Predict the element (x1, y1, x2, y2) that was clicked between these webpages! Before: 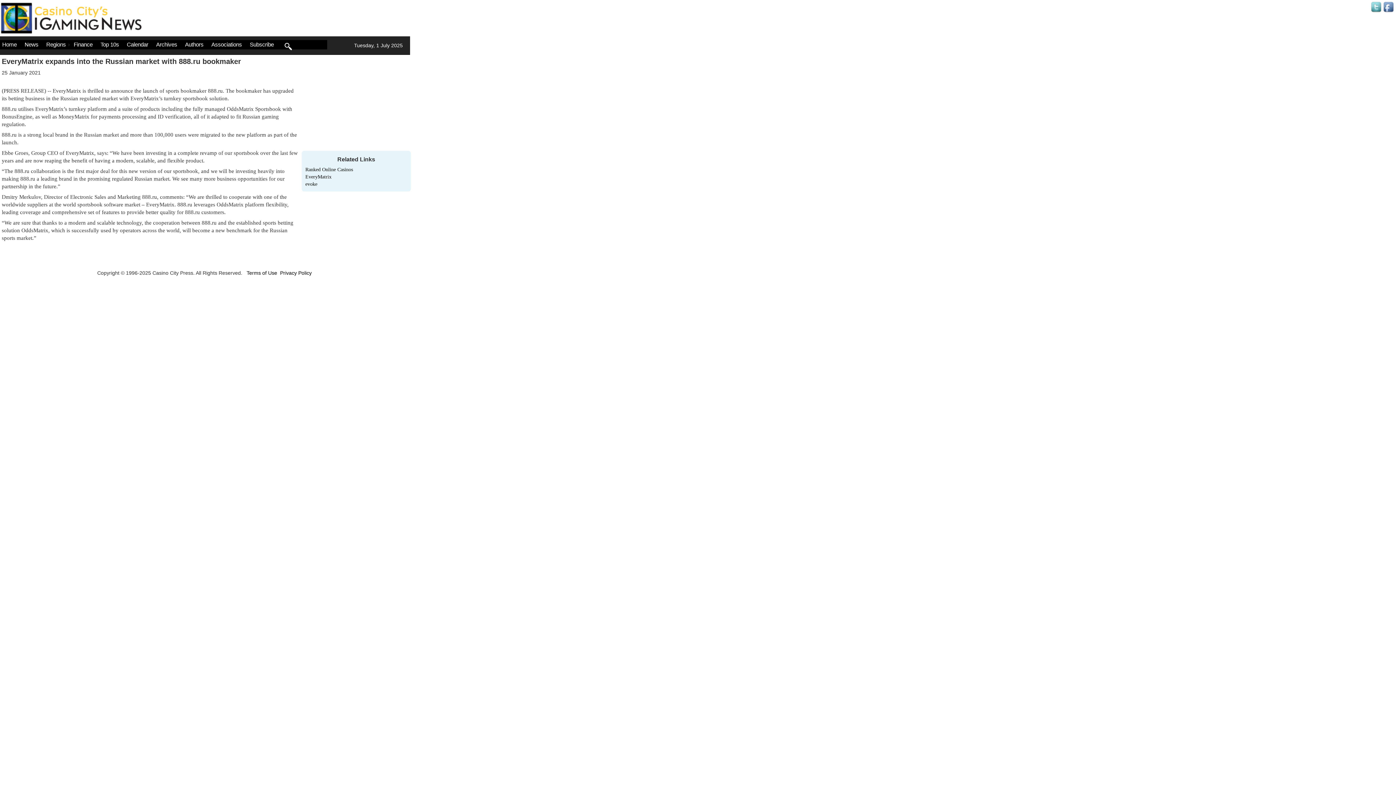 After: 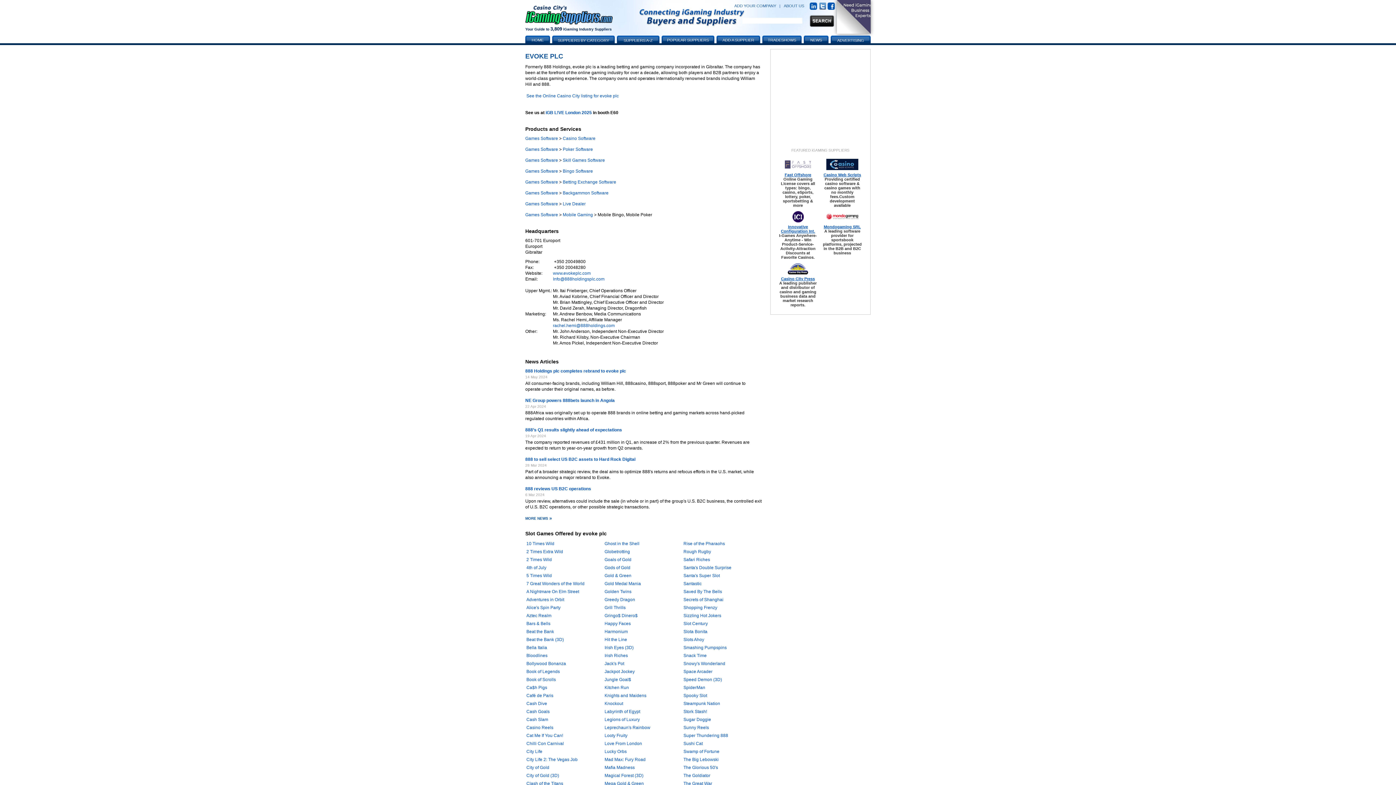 Action: bbox: (305, 181, 317, 186) label: evoke